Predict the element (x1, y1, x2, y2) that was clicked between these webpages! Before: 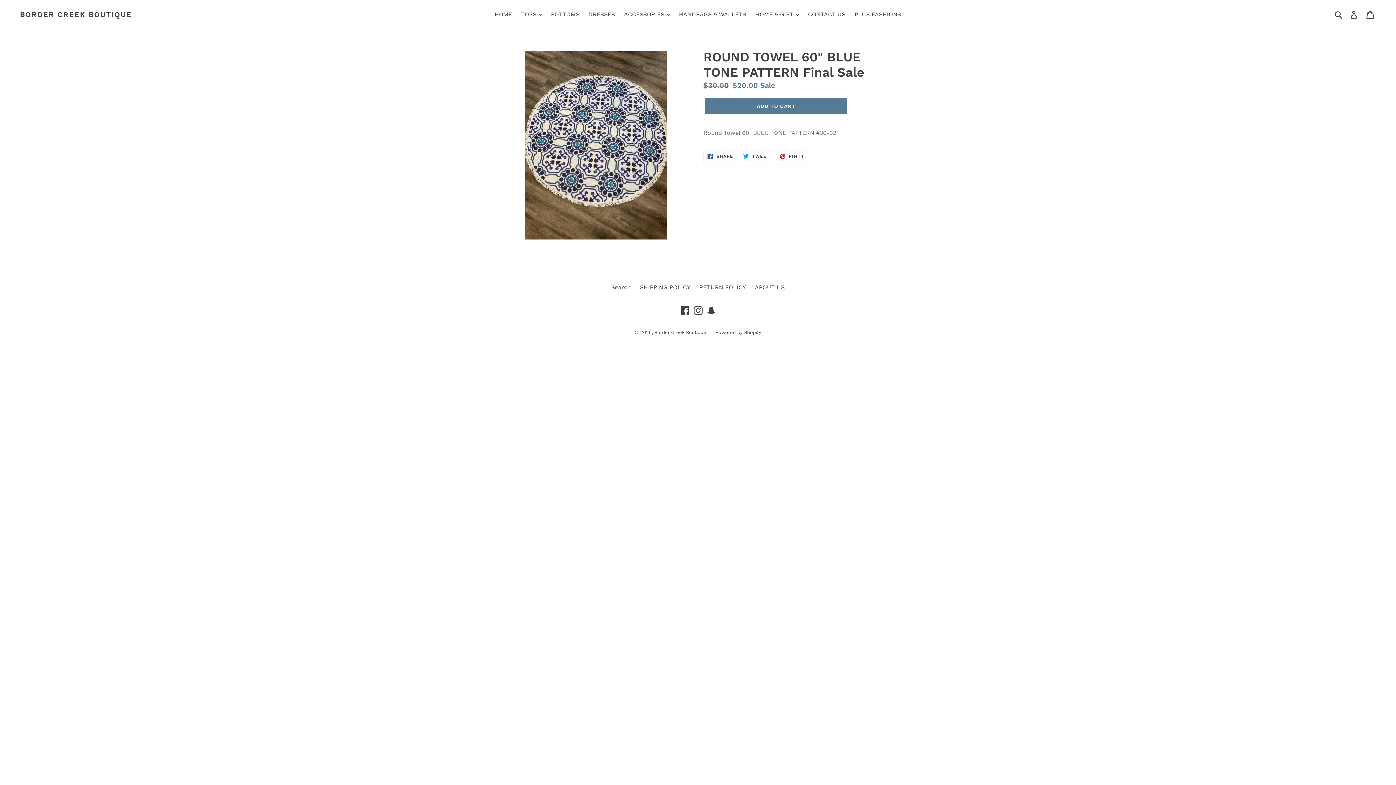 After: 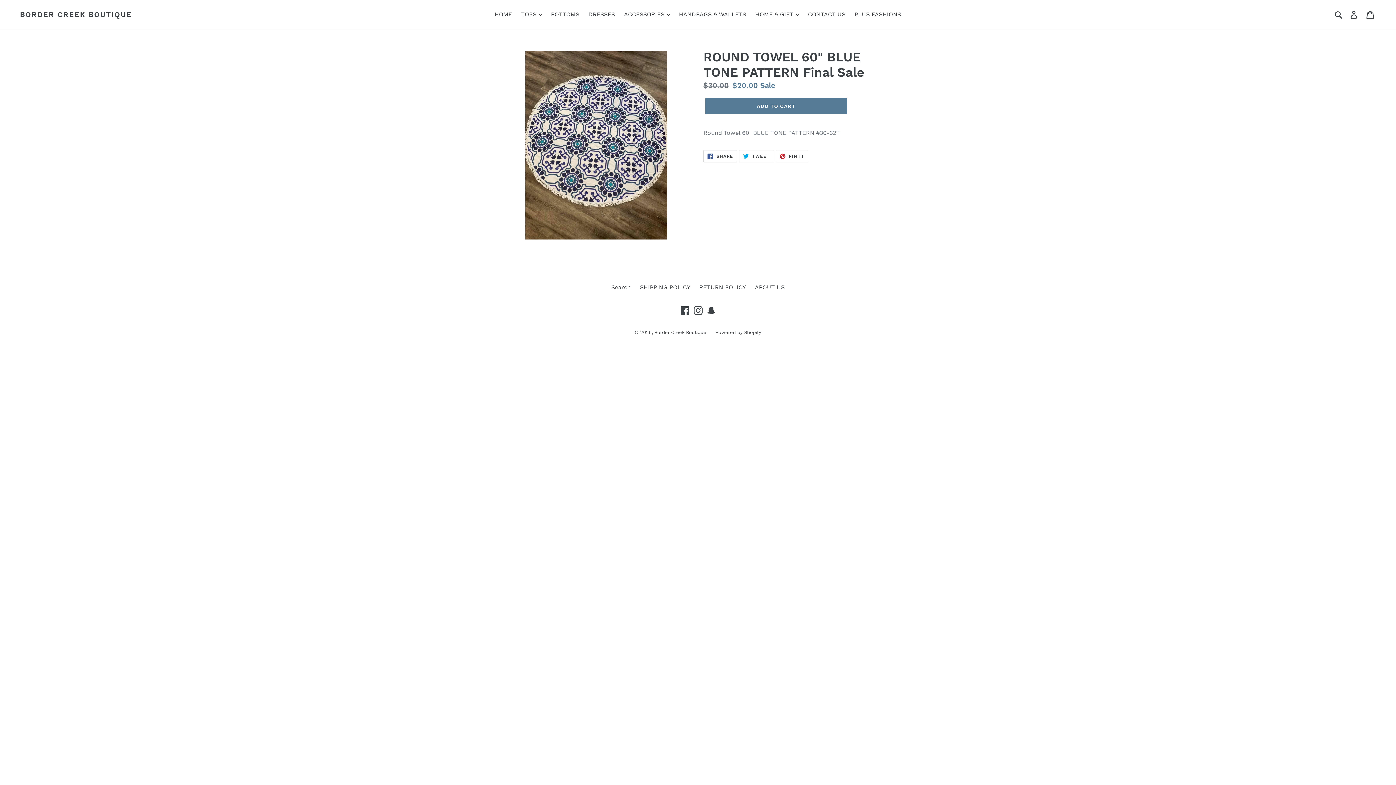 Action: label:  SHARE
SHARE ON FACEBOOK bbox: (703, 150, 737, 162)